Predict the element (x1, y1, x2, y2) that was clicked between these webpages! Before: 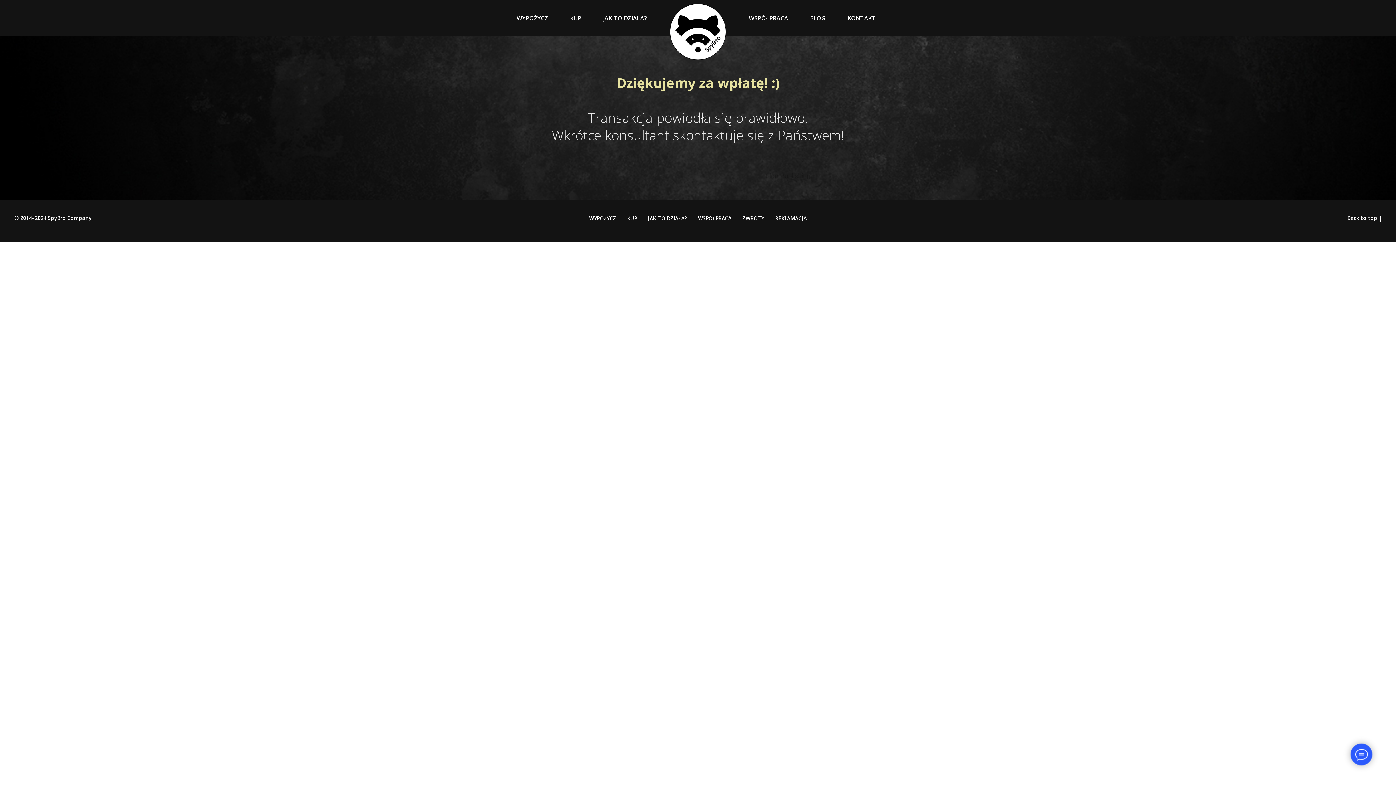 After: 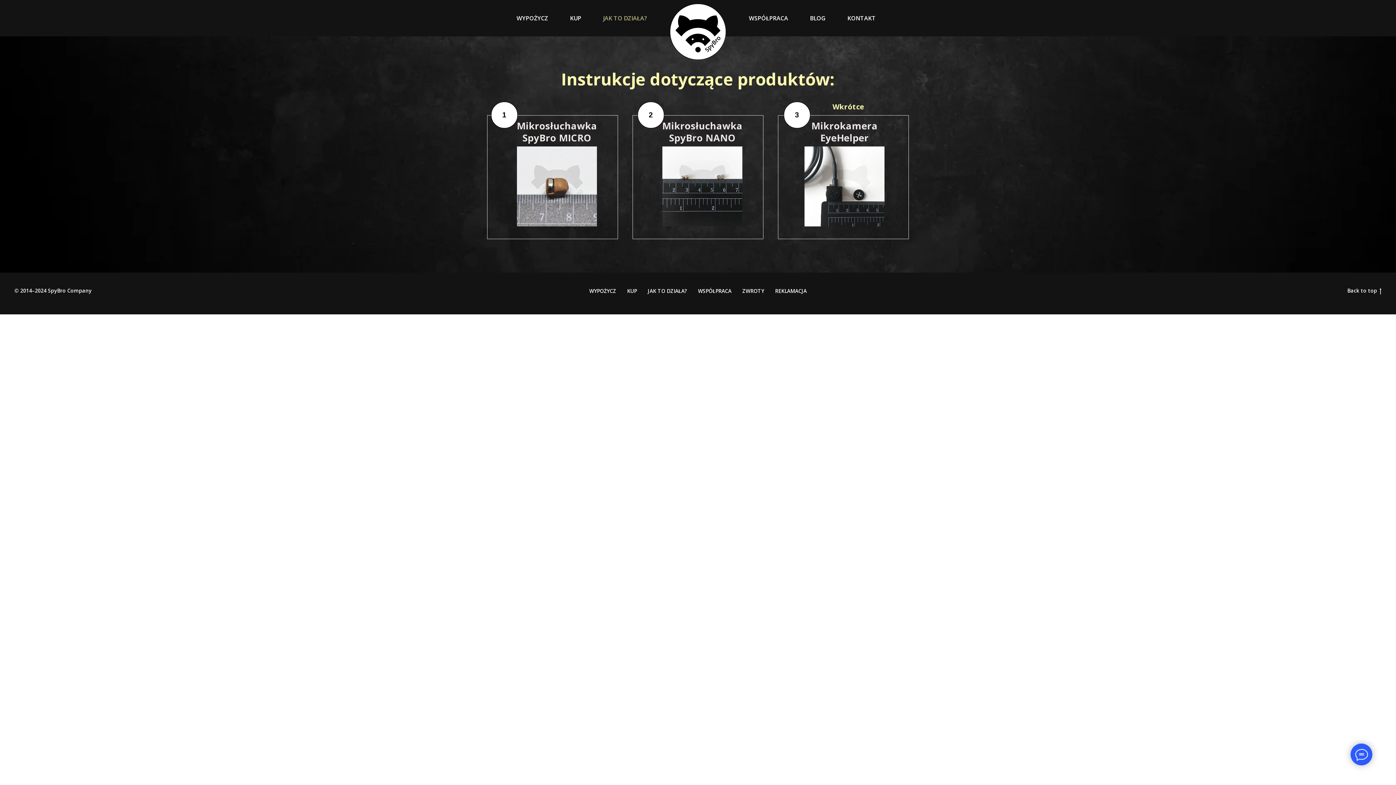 Action: bbox: (648, 214, 687, 221) label: JAK TO DZIAŁA?